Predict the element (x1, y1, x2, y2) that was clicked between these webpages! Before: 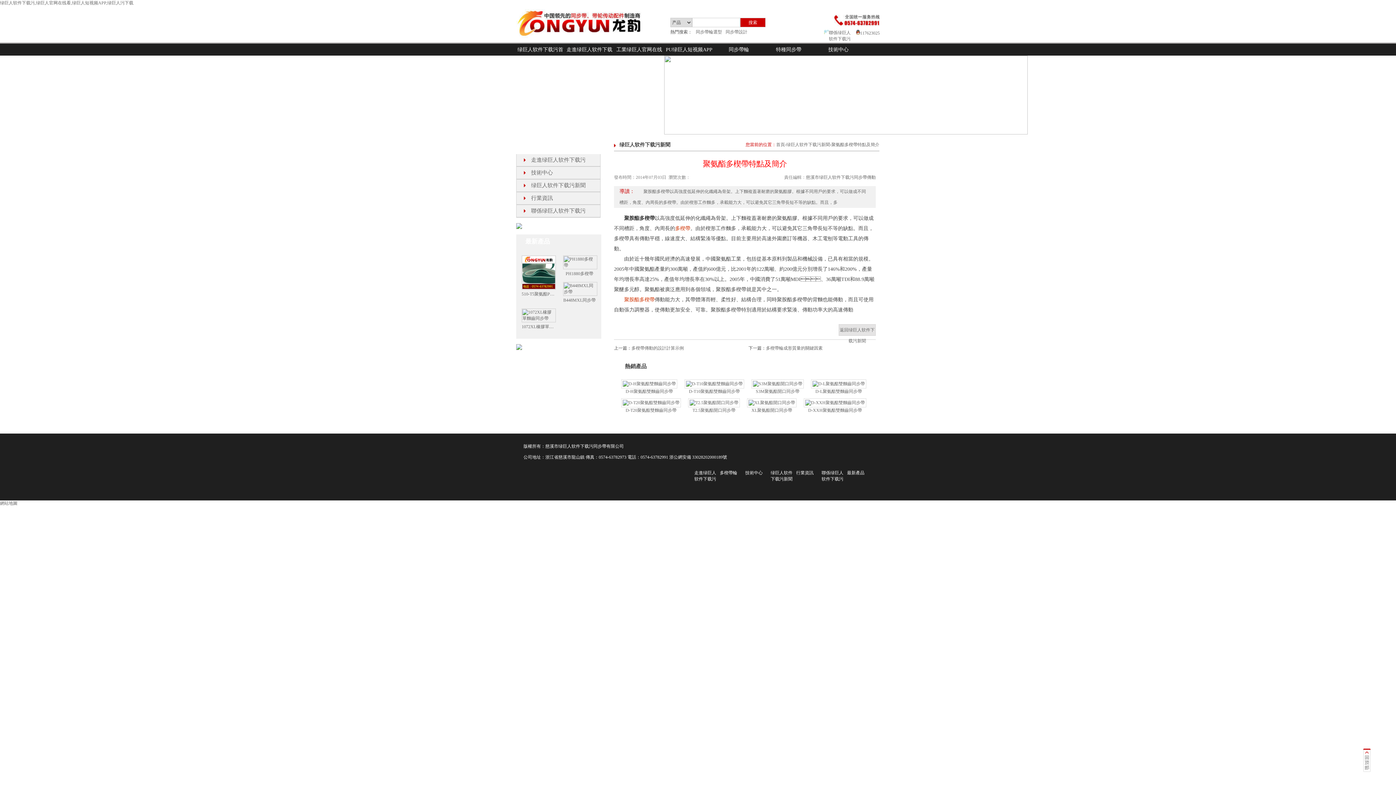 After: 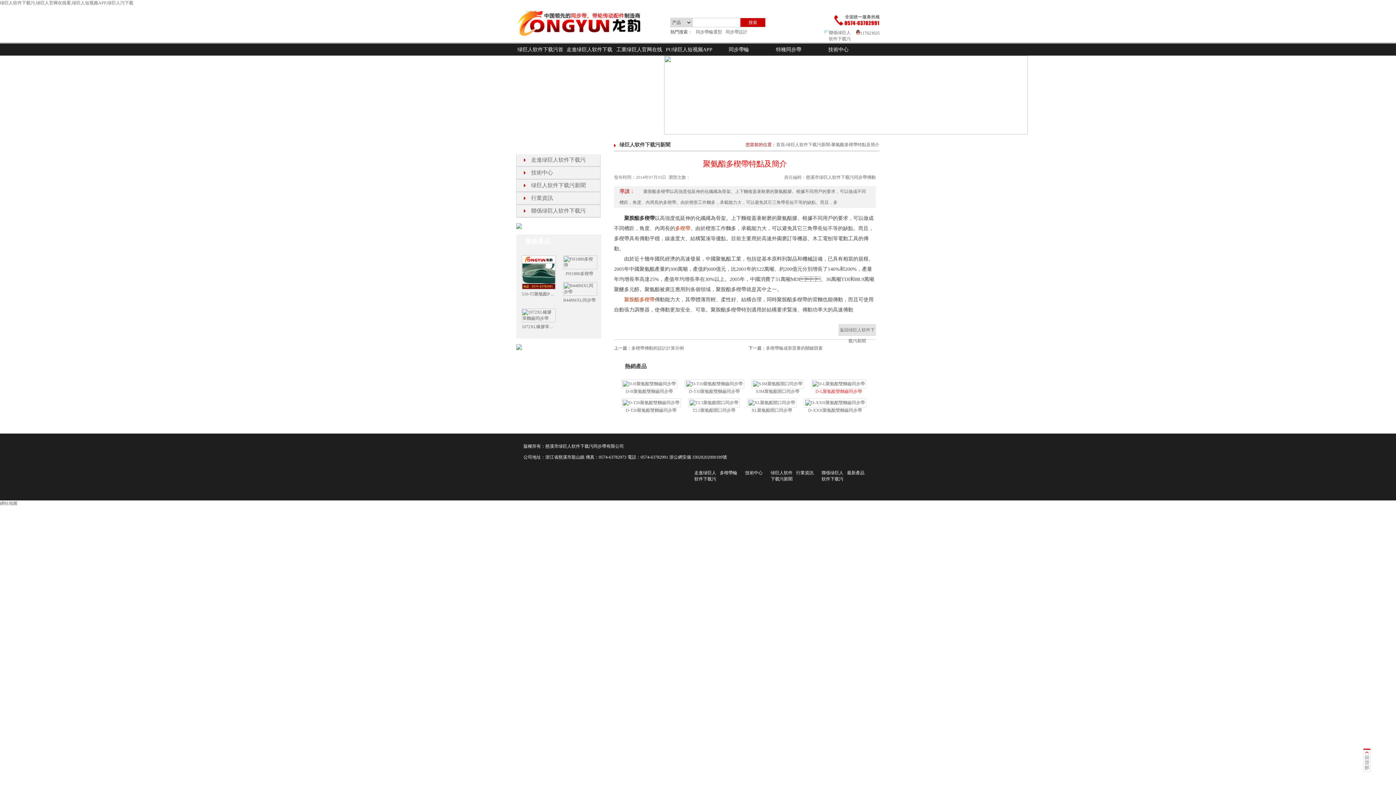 Action: bbox: (815, 389, 862, 394) label: D-L聚氨酯雙麵齒同步帶